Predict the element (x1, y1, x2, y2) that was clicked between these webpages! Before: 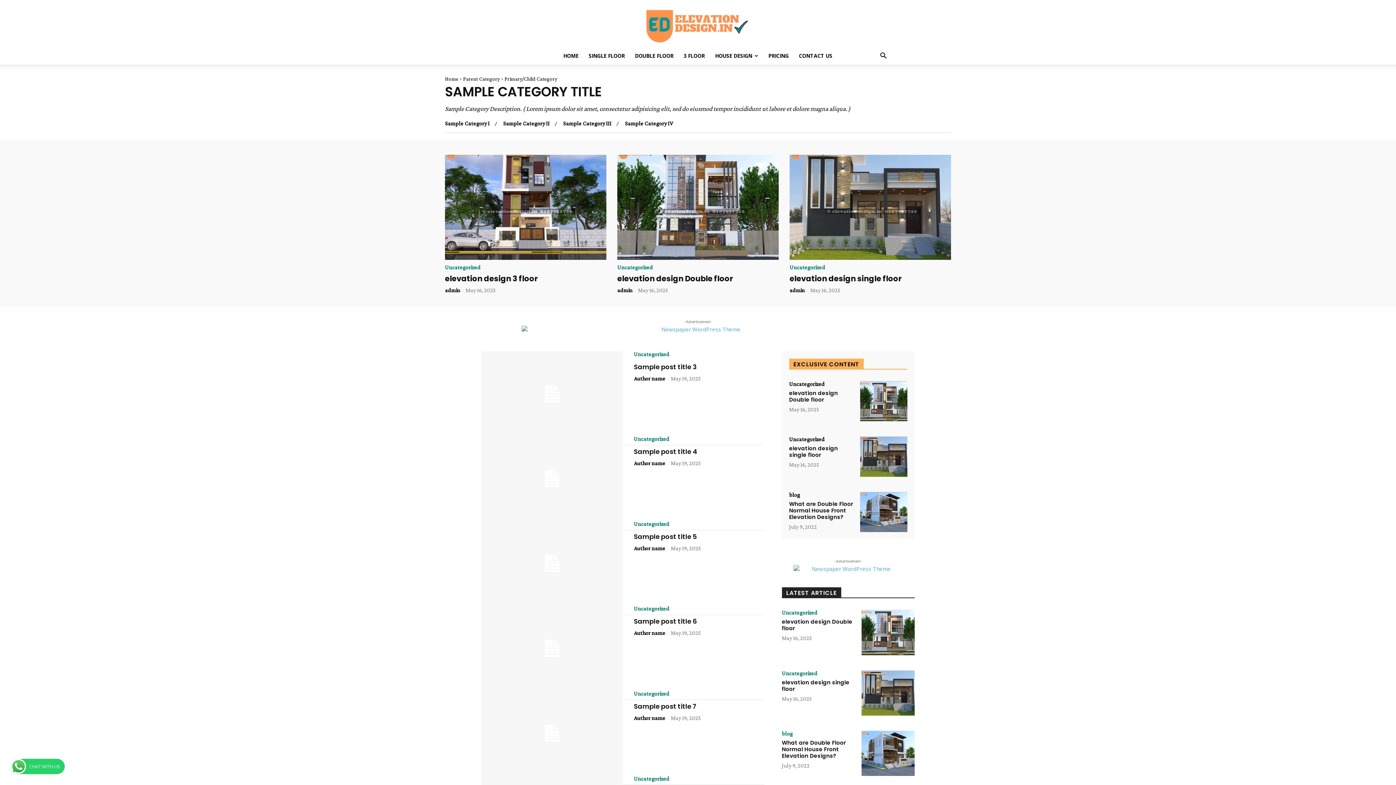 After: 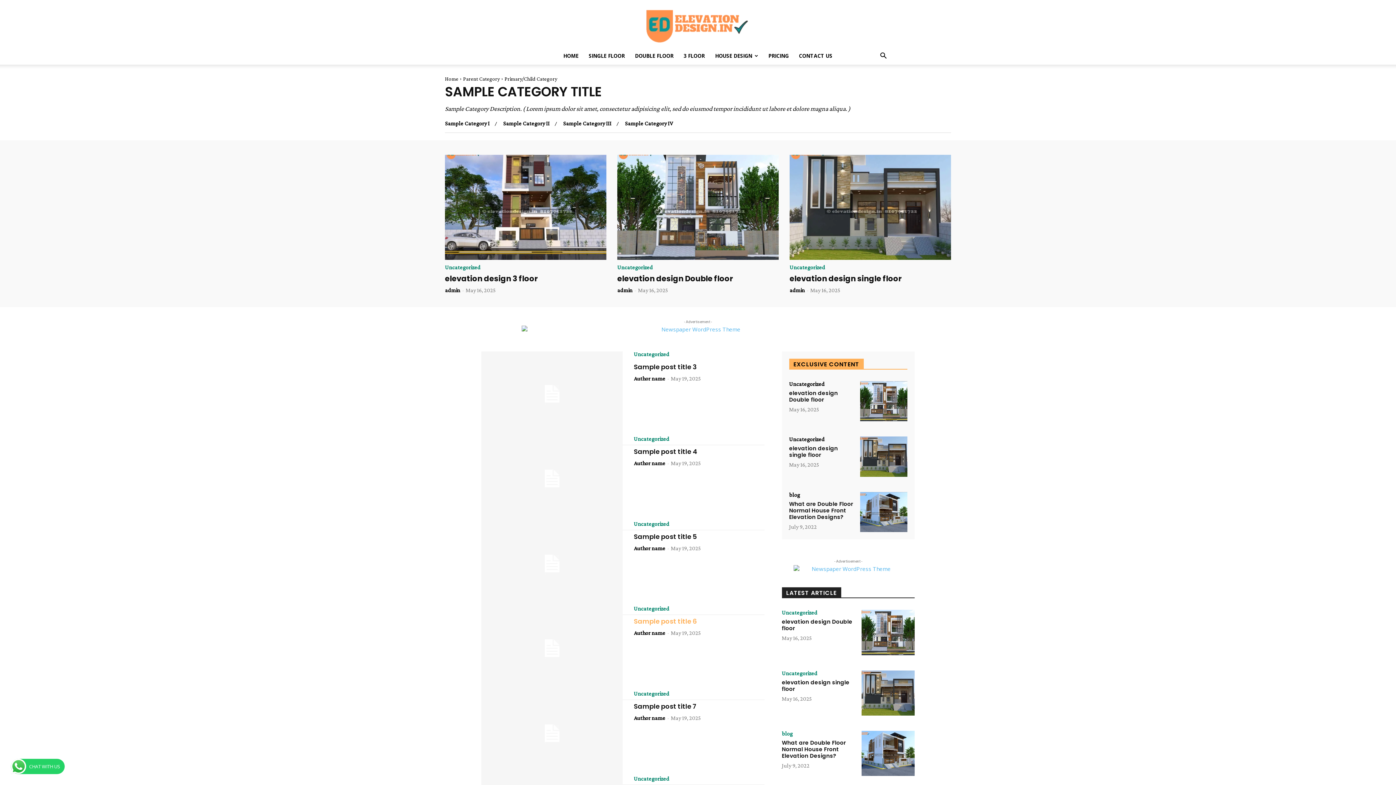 Action: bbox: (633, 630, 665, 636) label: Author name